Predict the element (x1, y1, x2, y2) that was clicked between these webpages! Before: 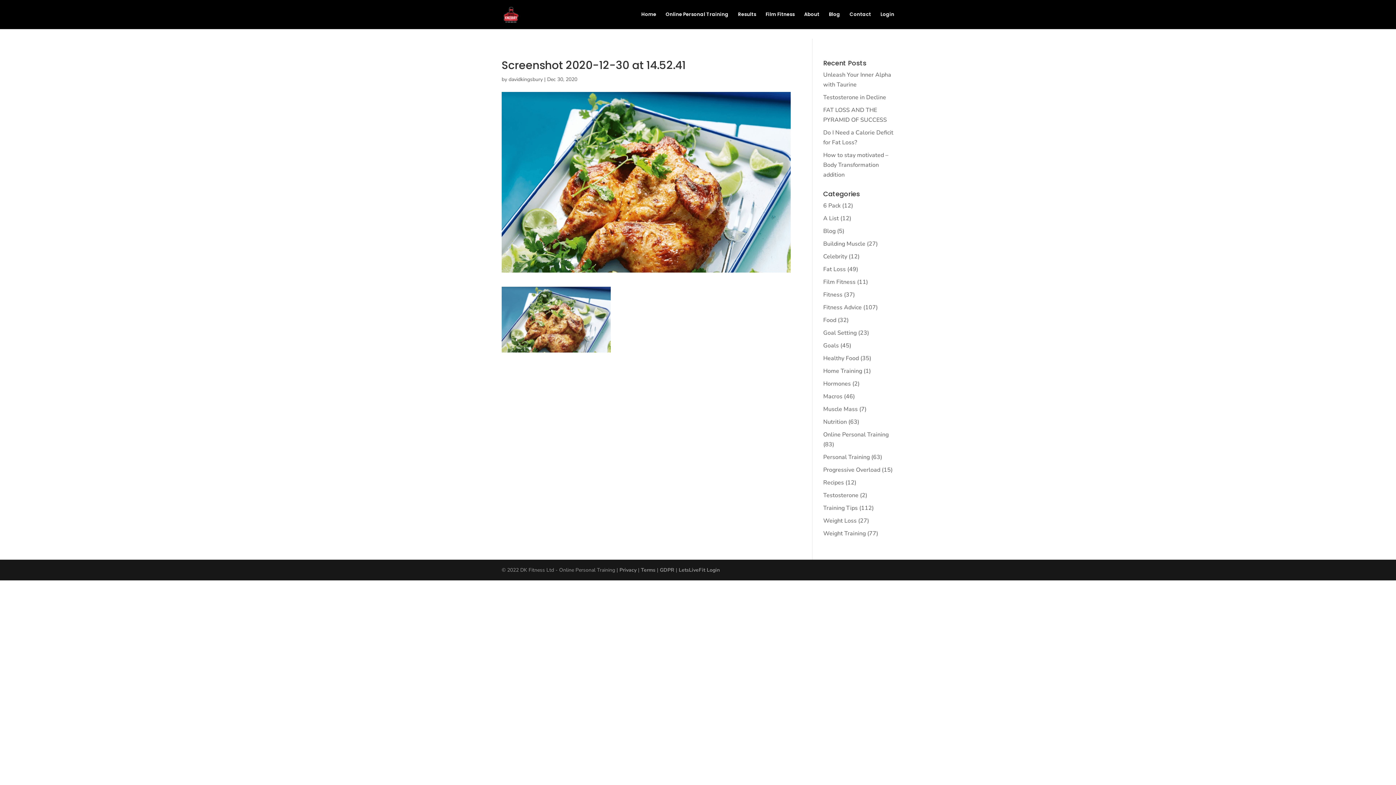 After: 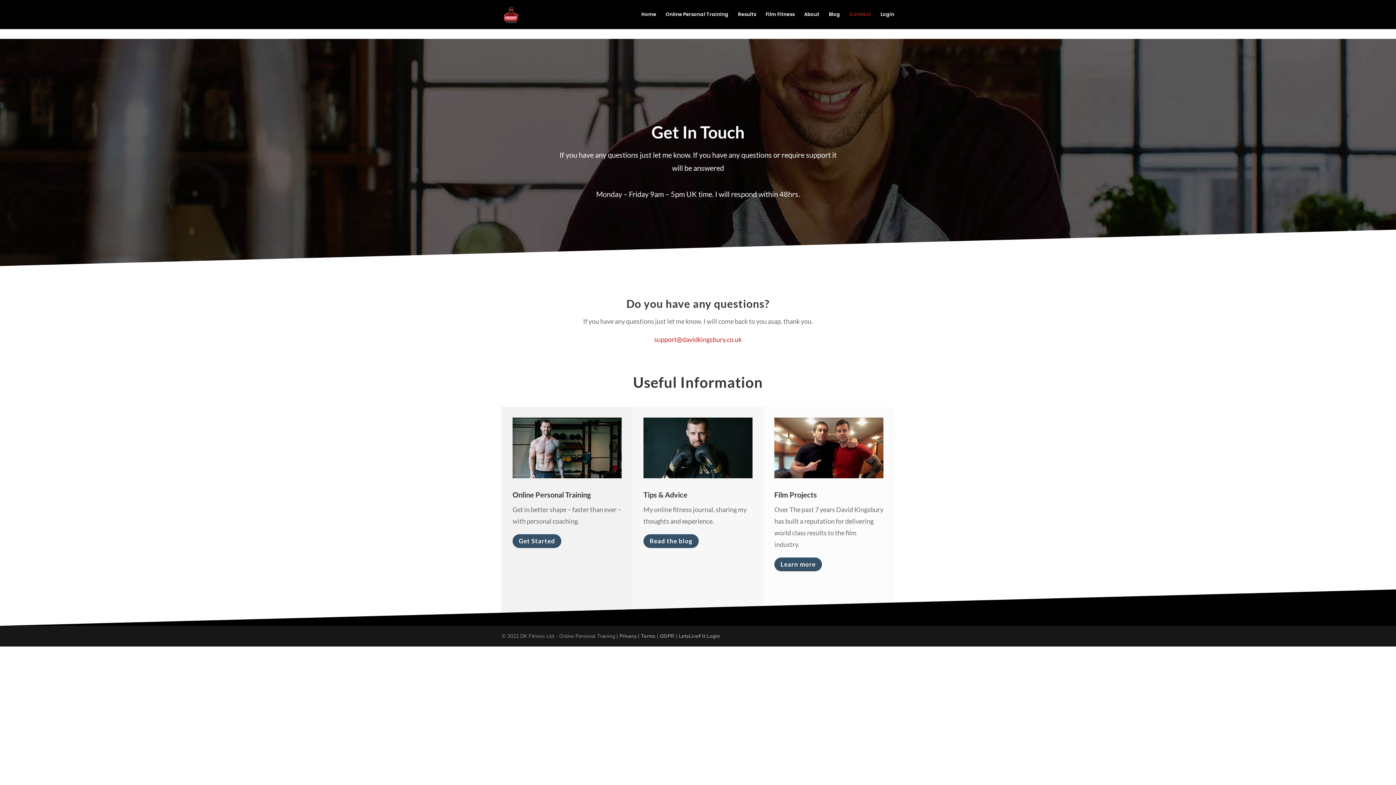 Action: bbox: (849, 12, 871, 29) label: Contact